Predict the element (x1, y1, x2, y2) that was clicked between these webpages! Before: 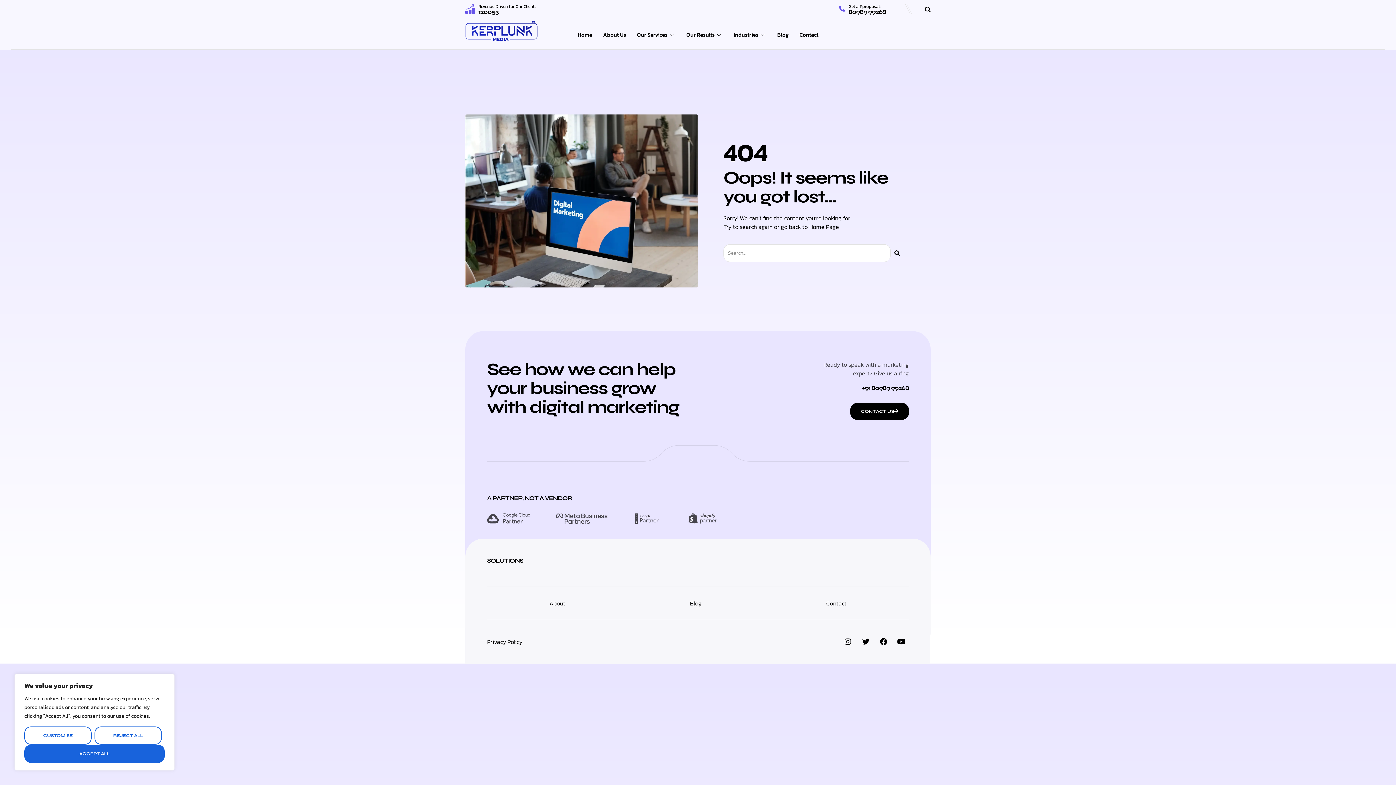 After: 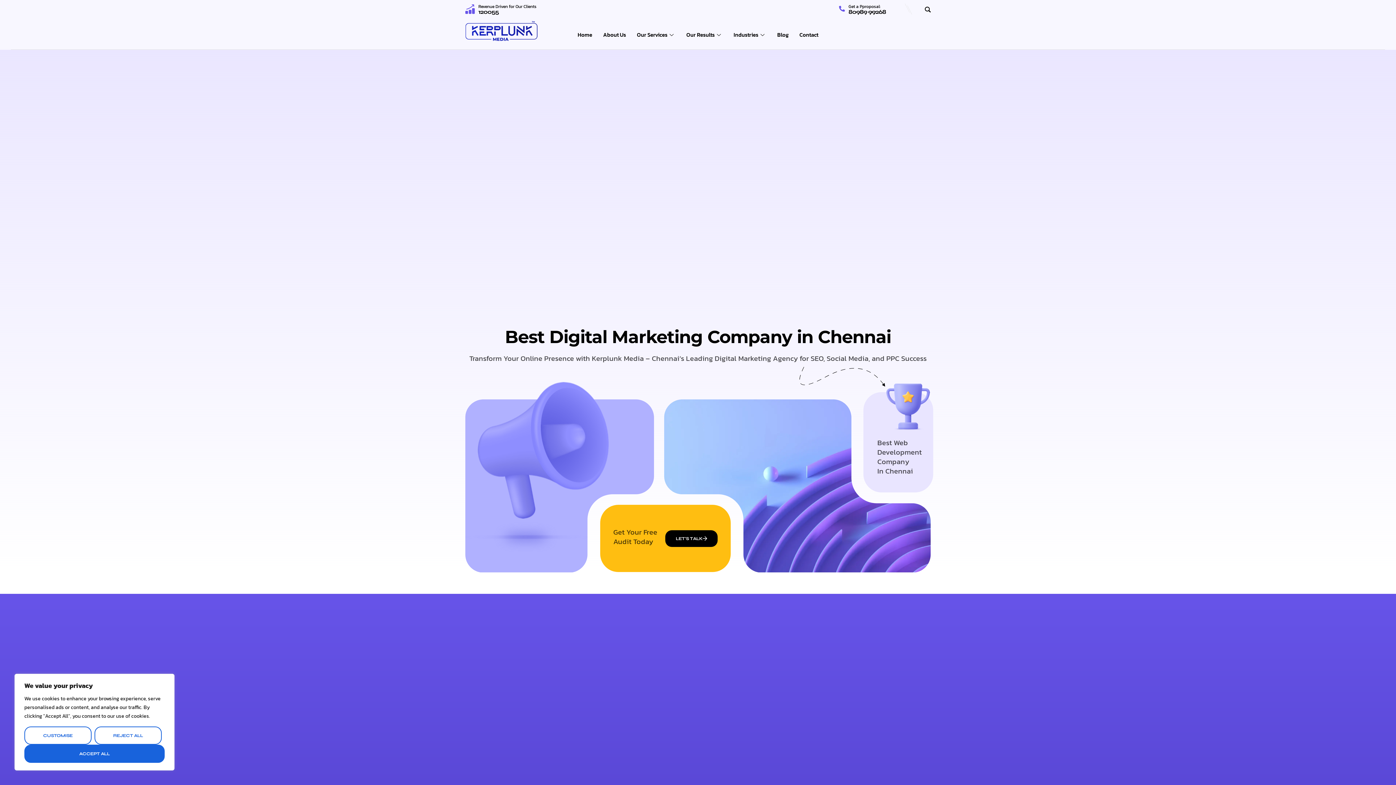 Action: label: Home bbox: (572, 20, 597, 49)